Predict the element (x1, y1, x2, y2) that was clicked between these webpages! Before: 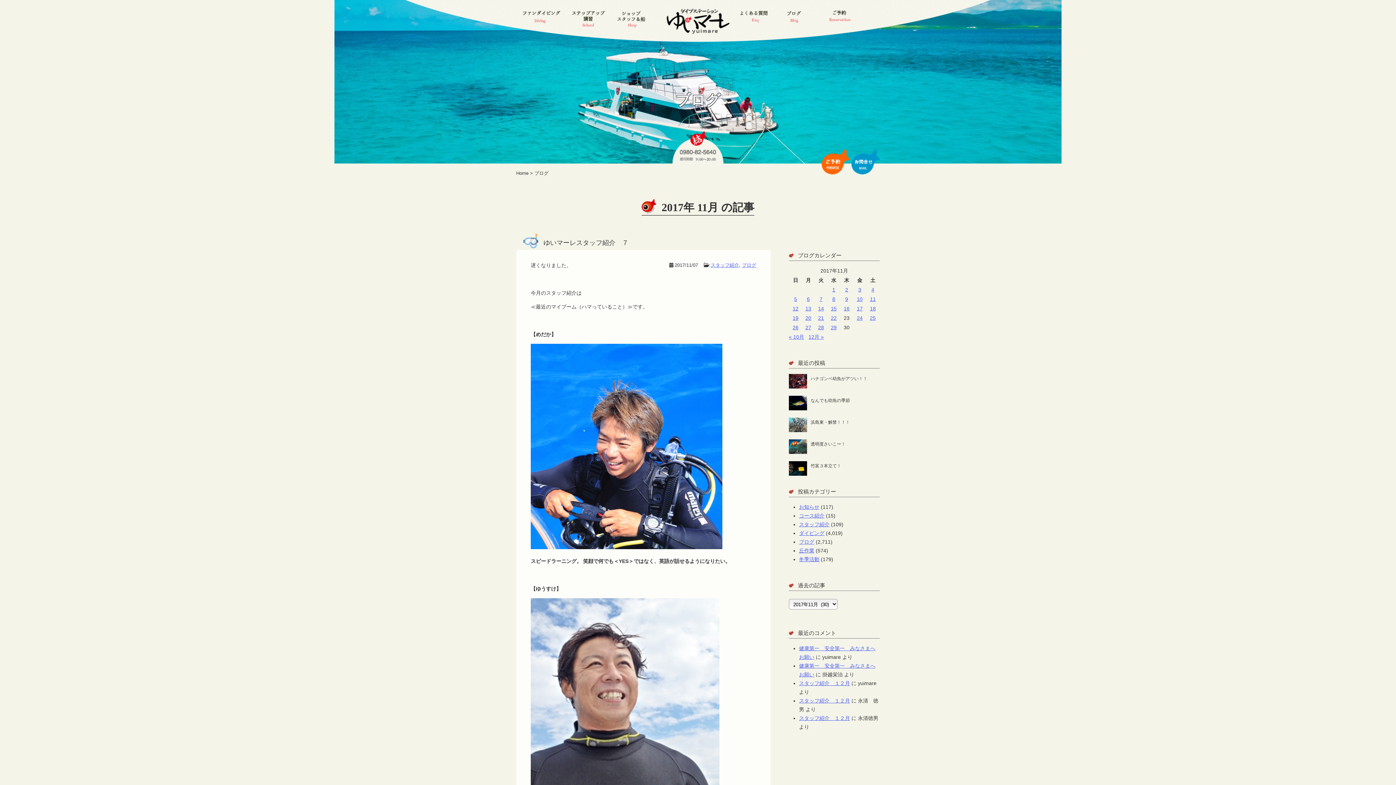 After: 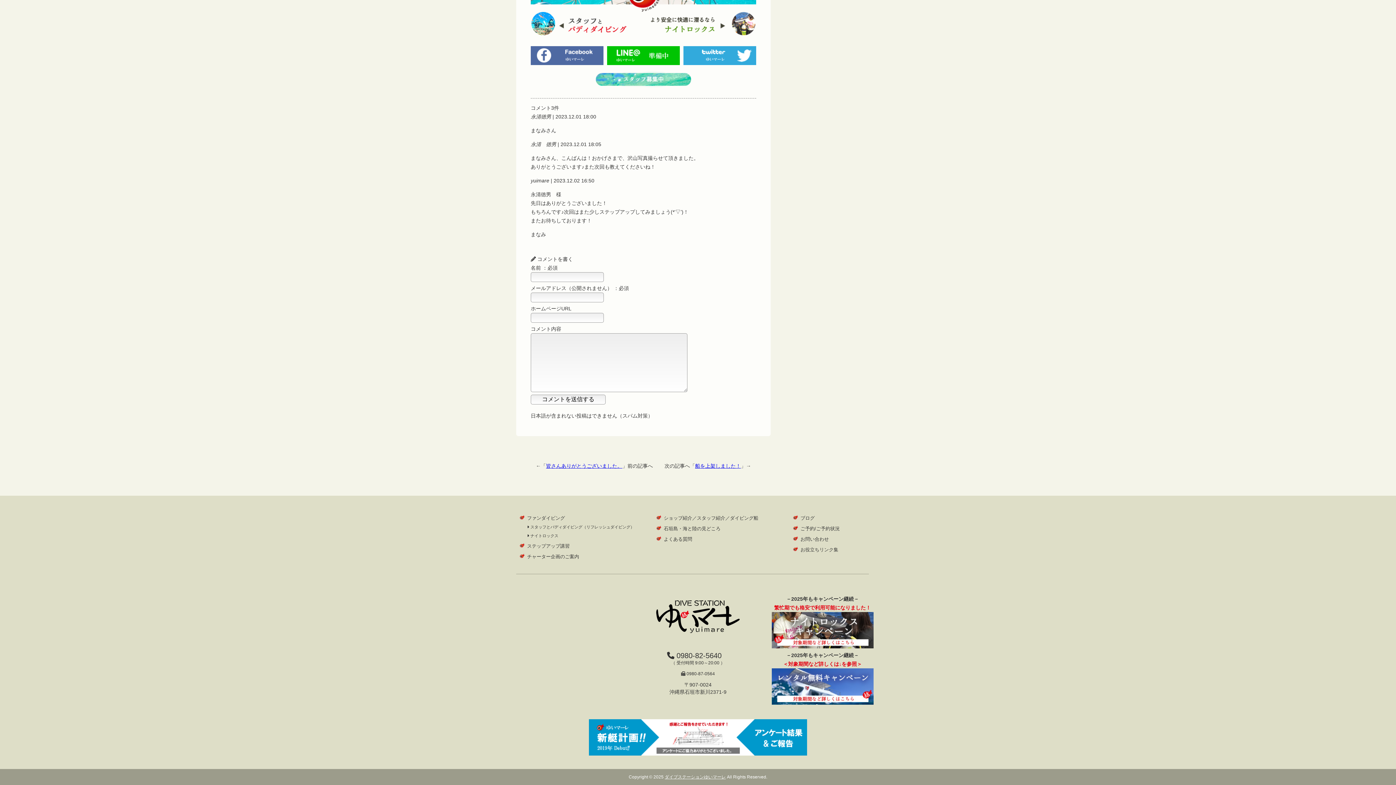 Action: bbox: (799, 715, 850, 721) label: スタッフ紹介　１２月